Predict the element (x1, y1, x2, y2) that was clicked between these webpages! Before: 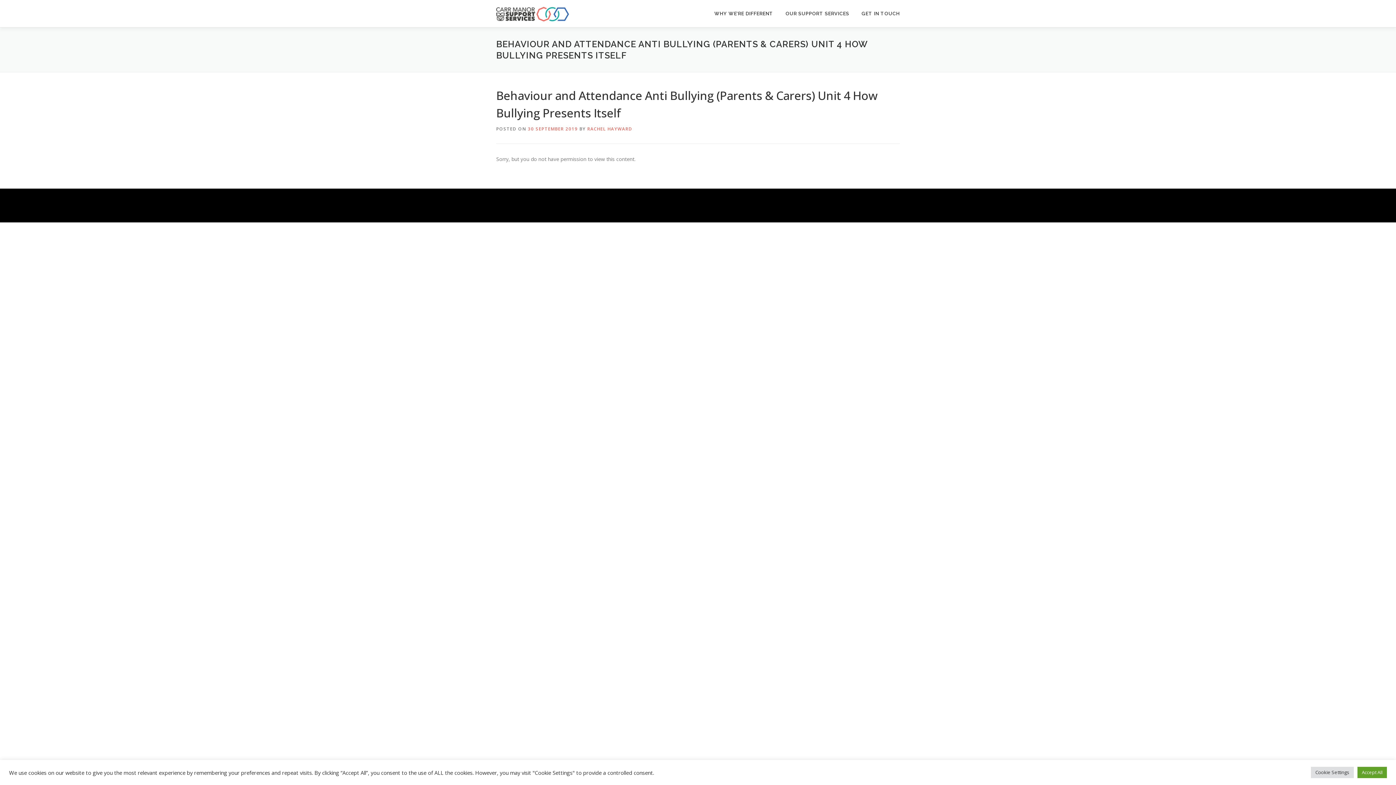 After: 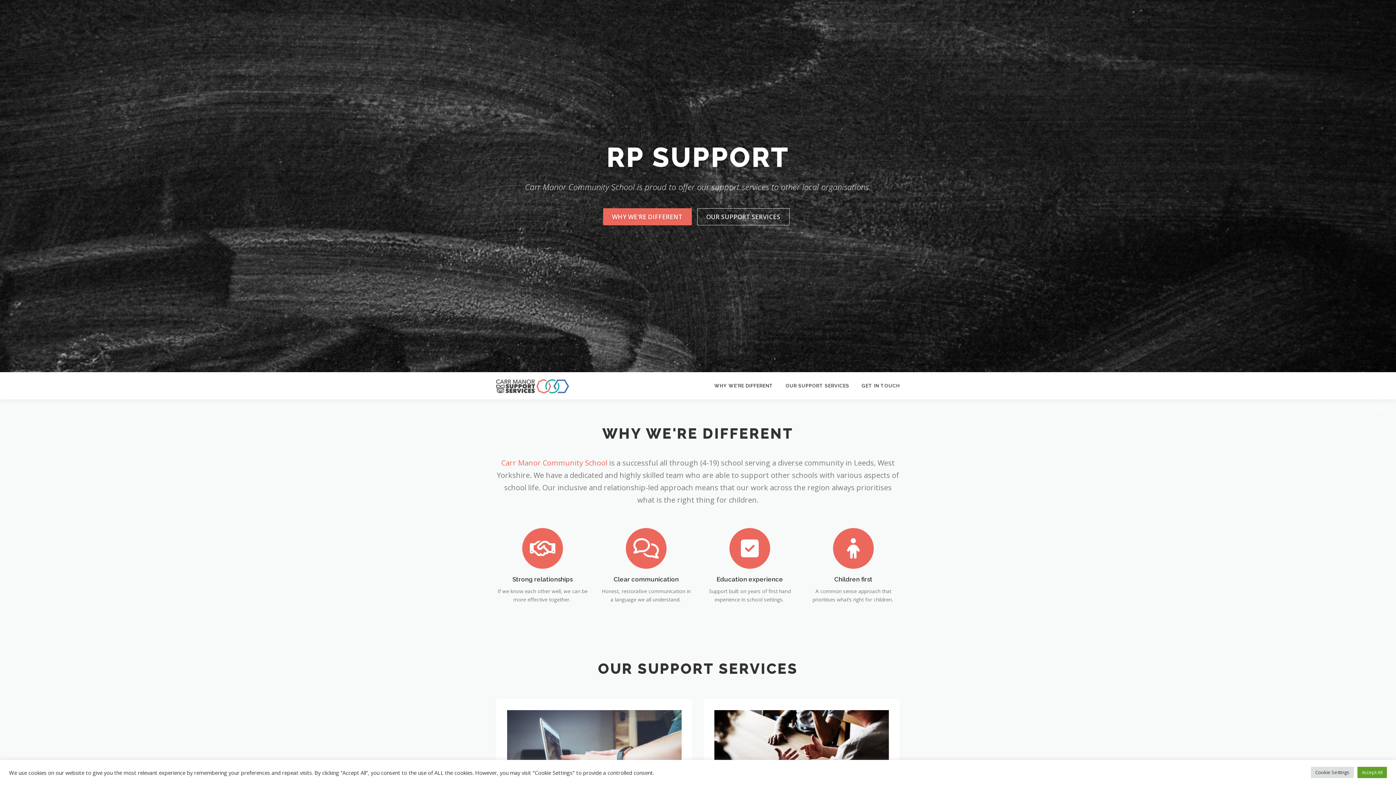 Action: bbox: (496, 10, 569, 17)